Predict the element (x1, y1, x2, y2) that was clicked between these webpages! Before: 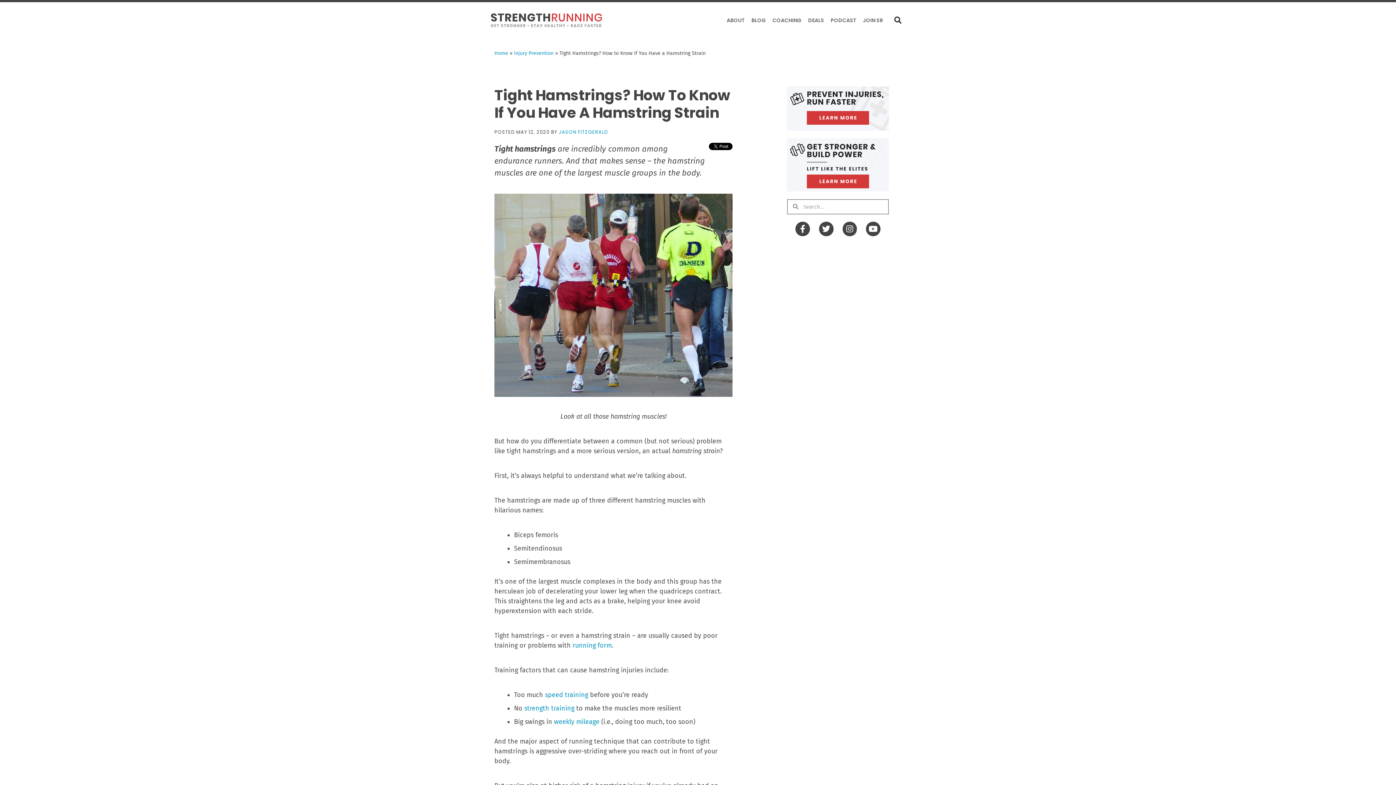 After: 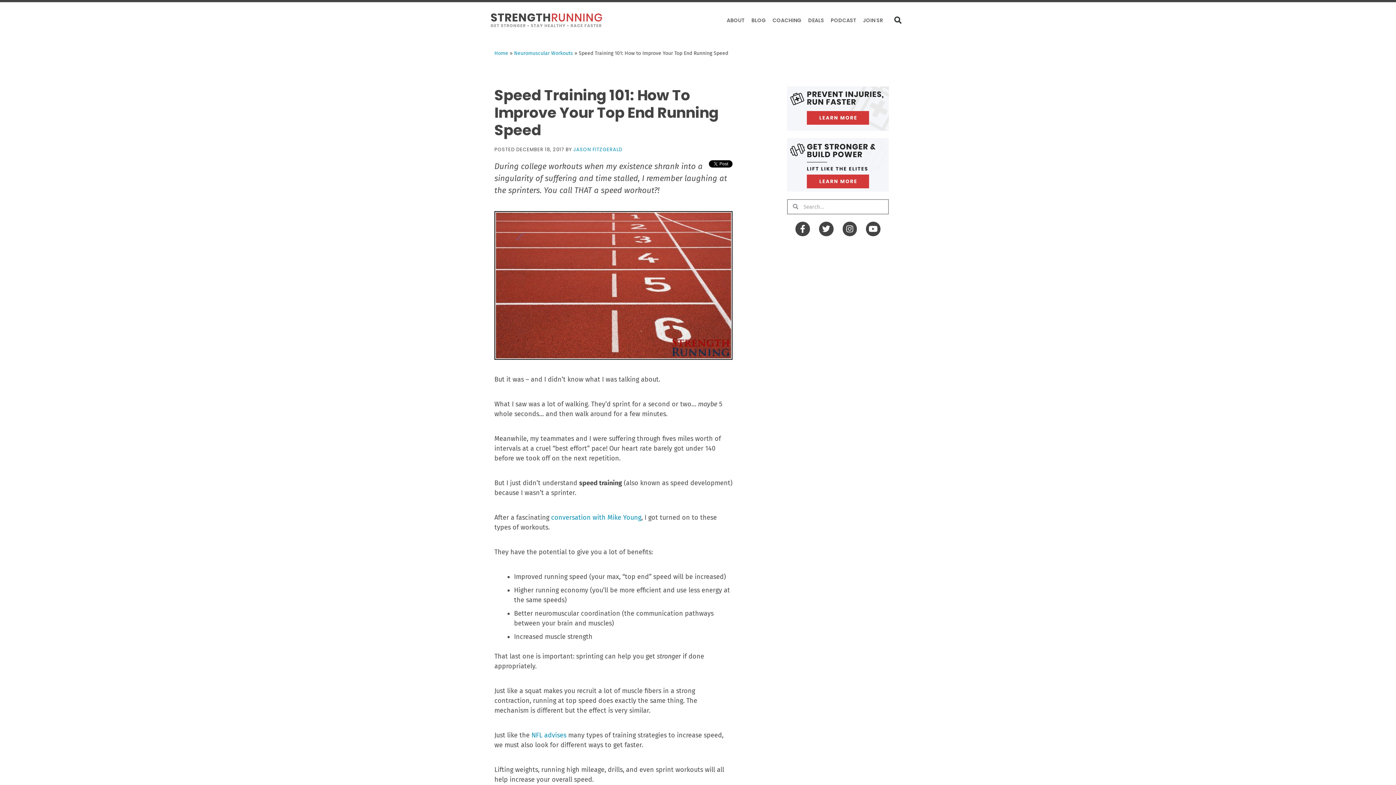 Action: bbox: (545, 691, 588, 699) label: speed training